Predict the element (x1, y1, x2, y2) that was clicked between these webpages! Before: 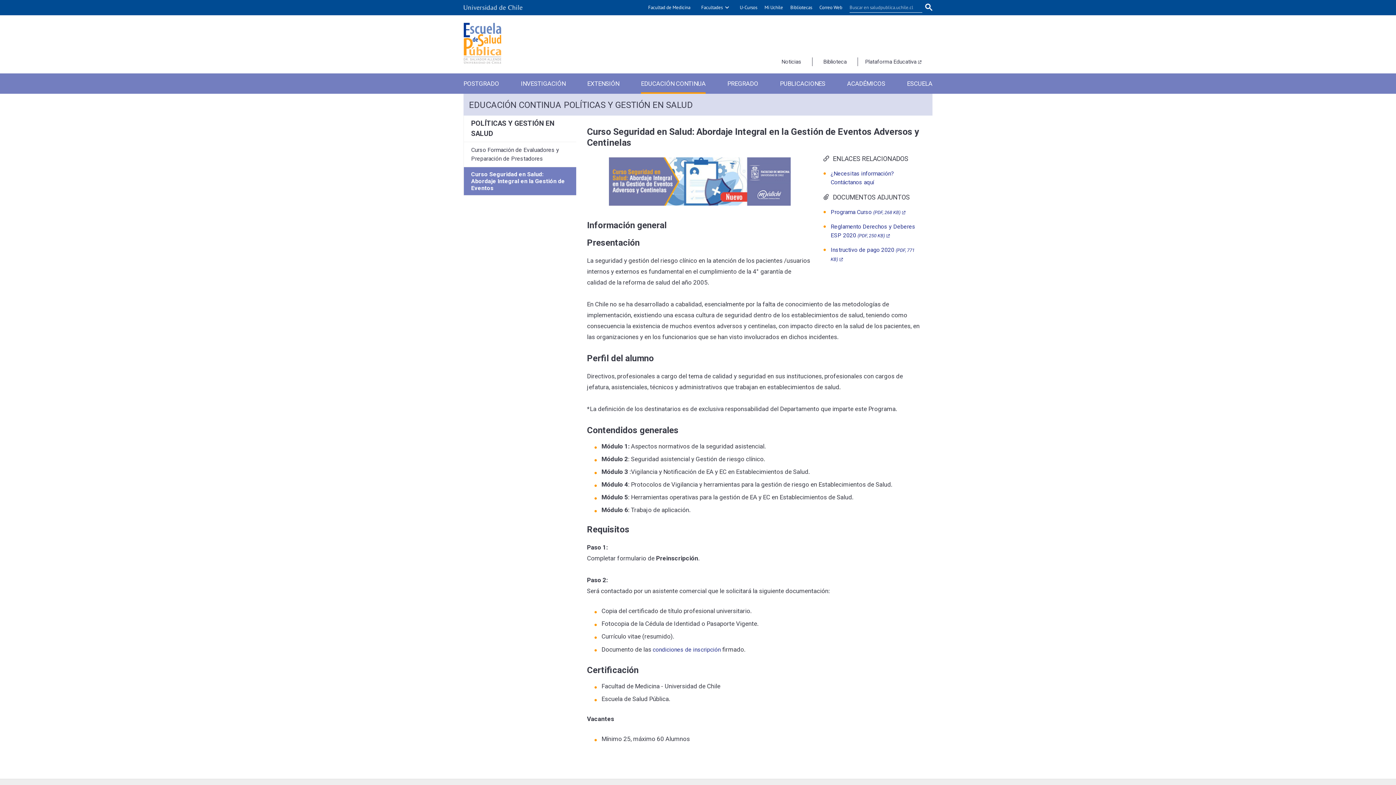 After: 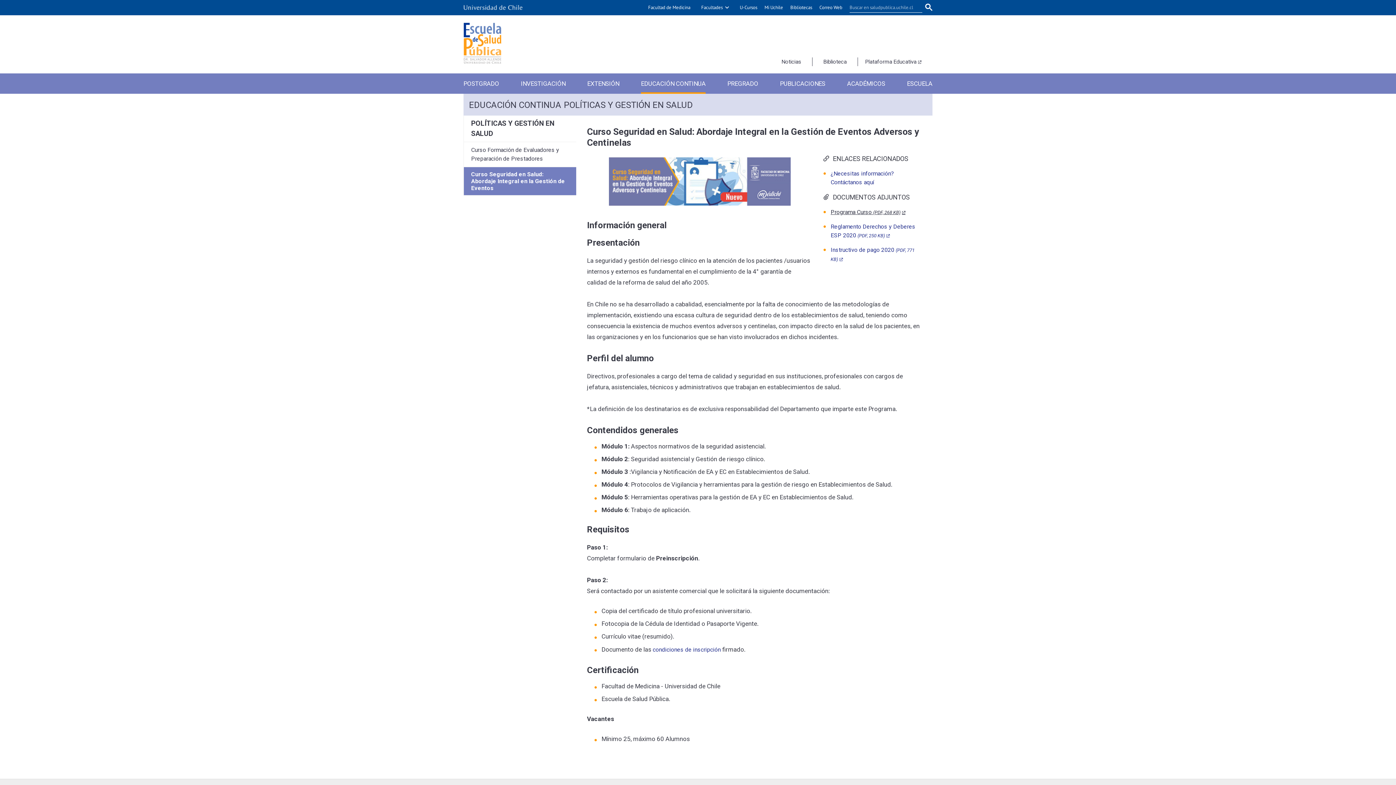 Action: label: Programa Curso (PDF, 268 KB) bbox: (830, 208, 905, 215)